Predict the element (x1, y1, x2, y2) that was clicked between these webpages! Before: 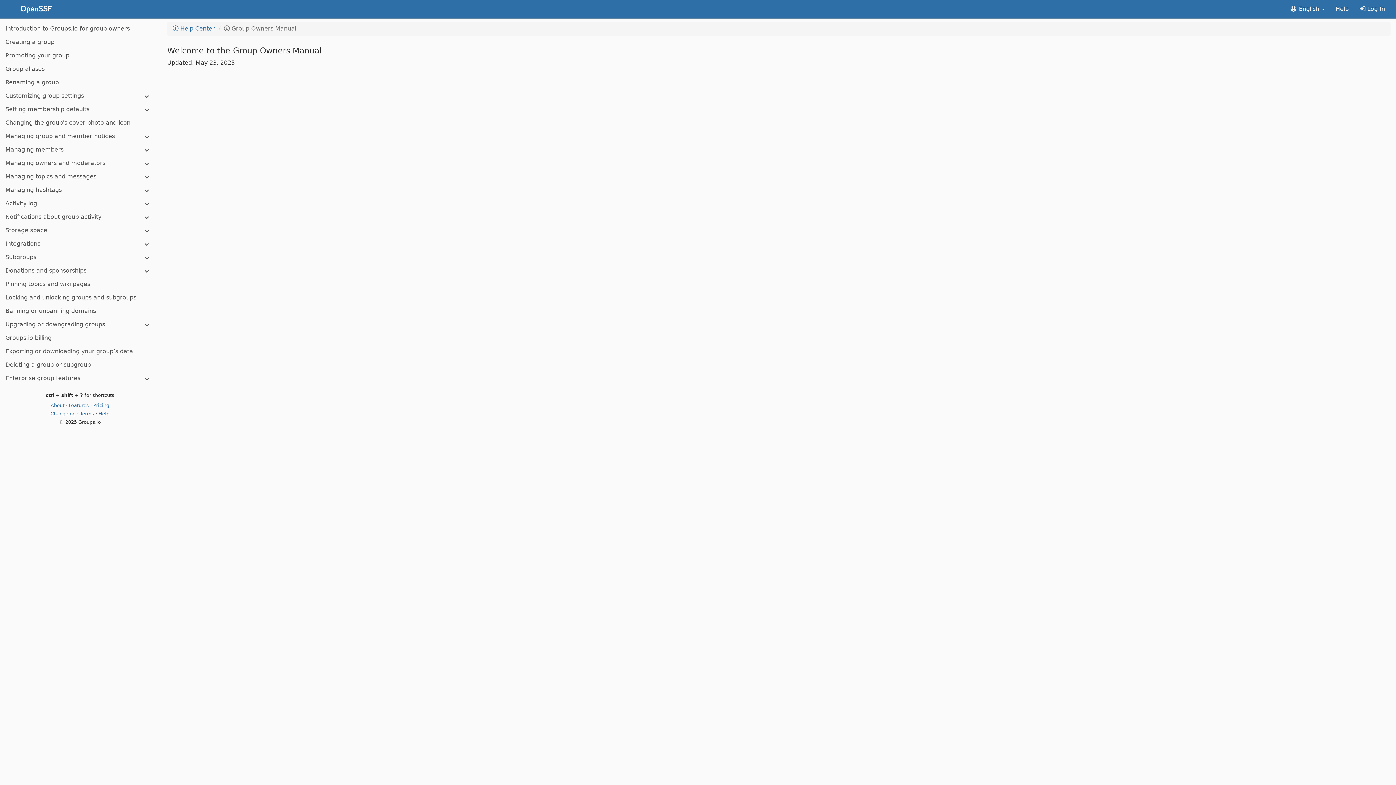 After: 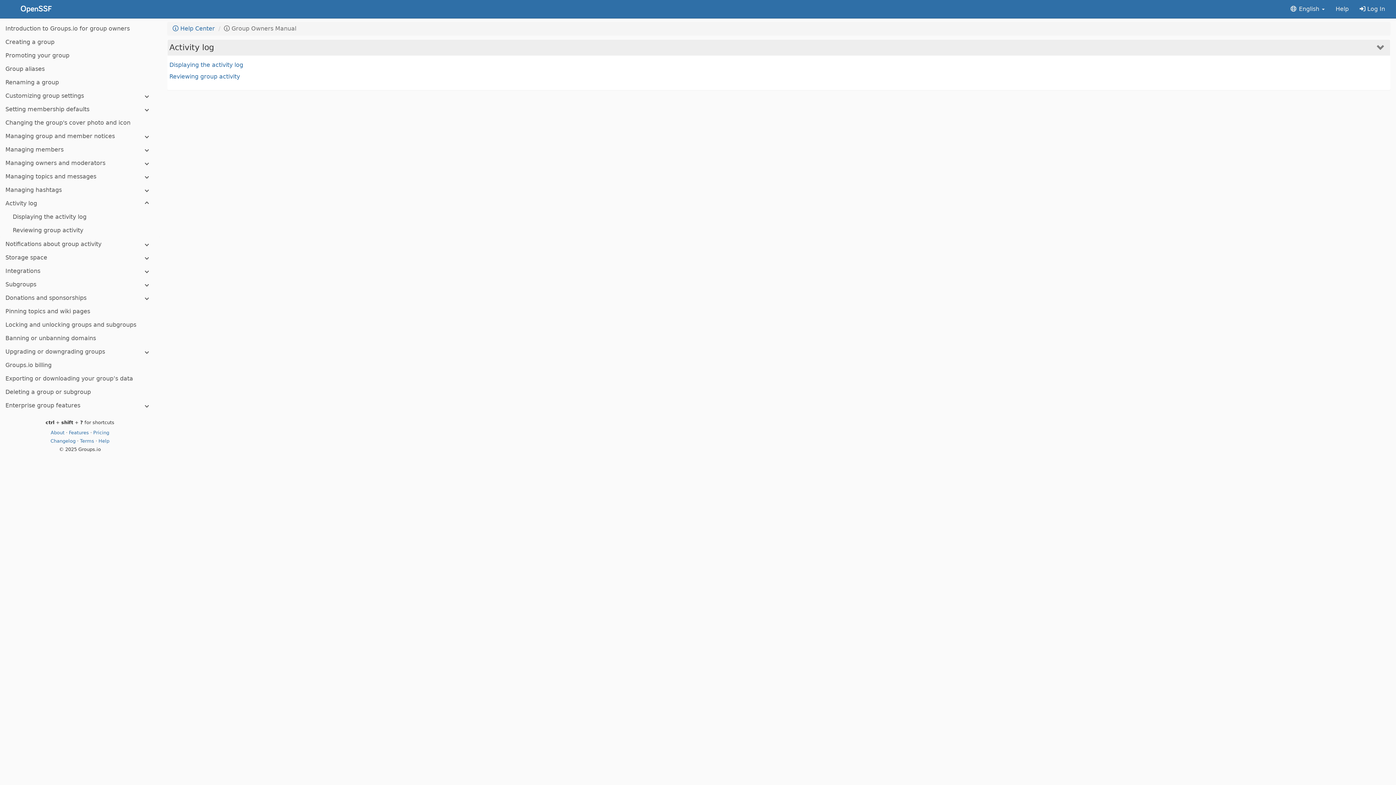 Action: bbox: (0, 196, 160, 210) label: Activity log